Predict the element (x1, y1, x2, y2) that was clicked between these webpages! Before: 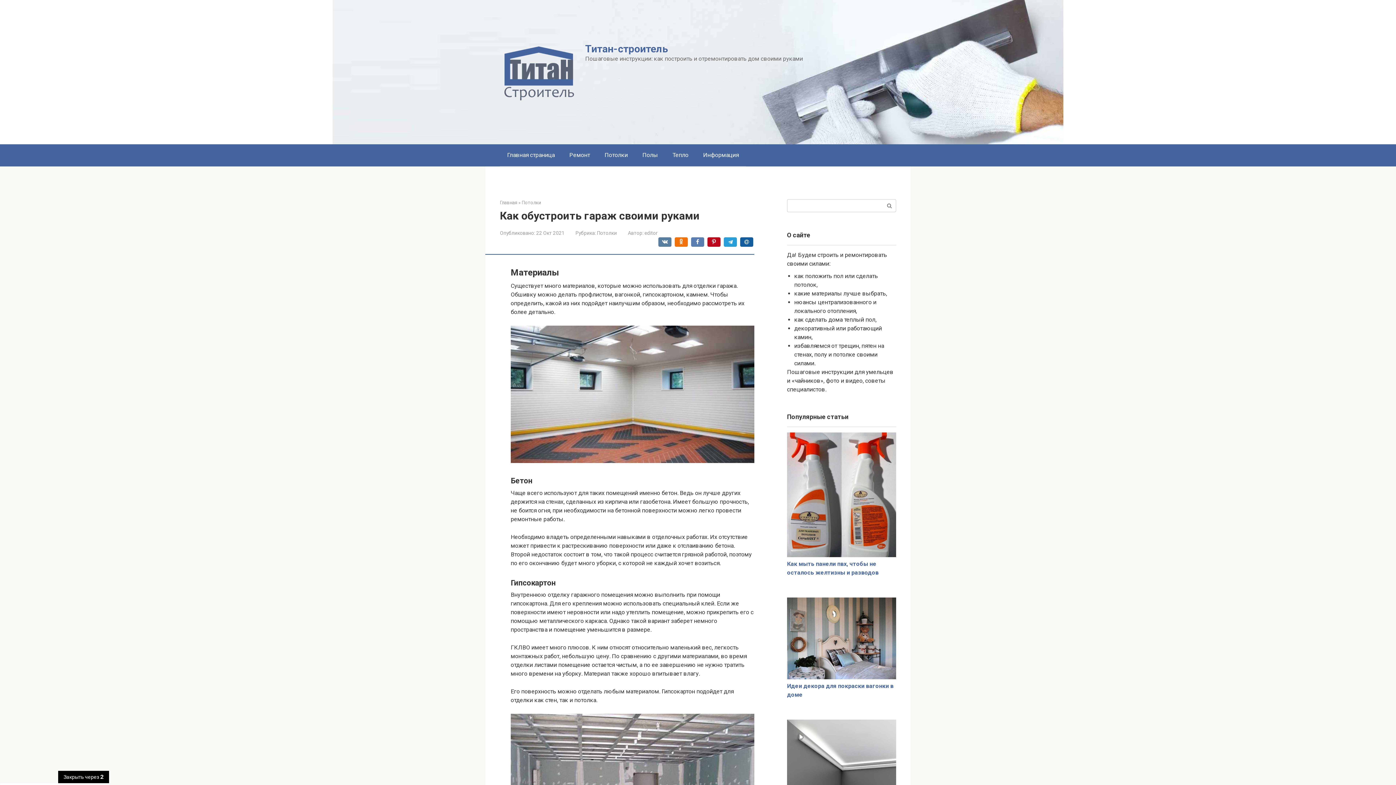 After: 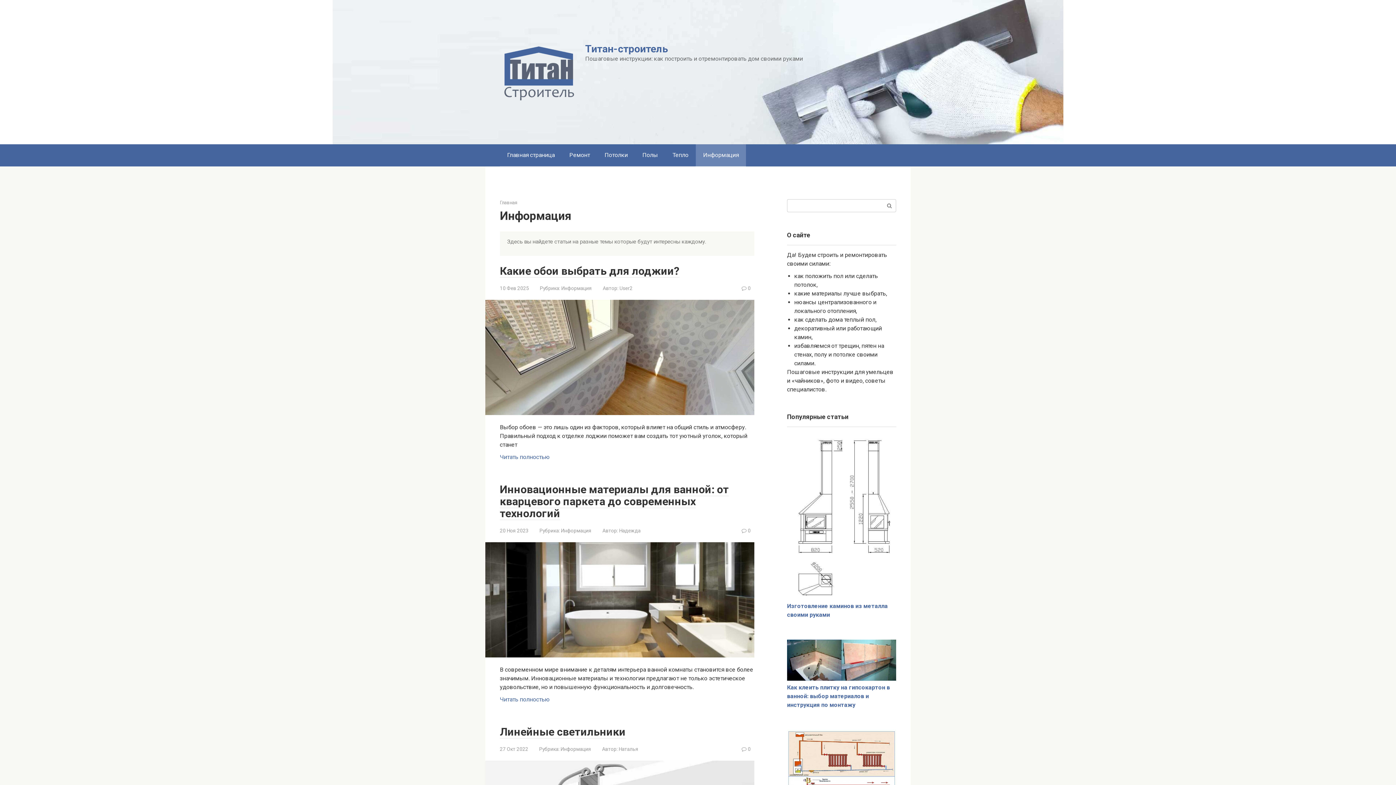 Action: bbox: (696, 144, 746, 166) label: Информация